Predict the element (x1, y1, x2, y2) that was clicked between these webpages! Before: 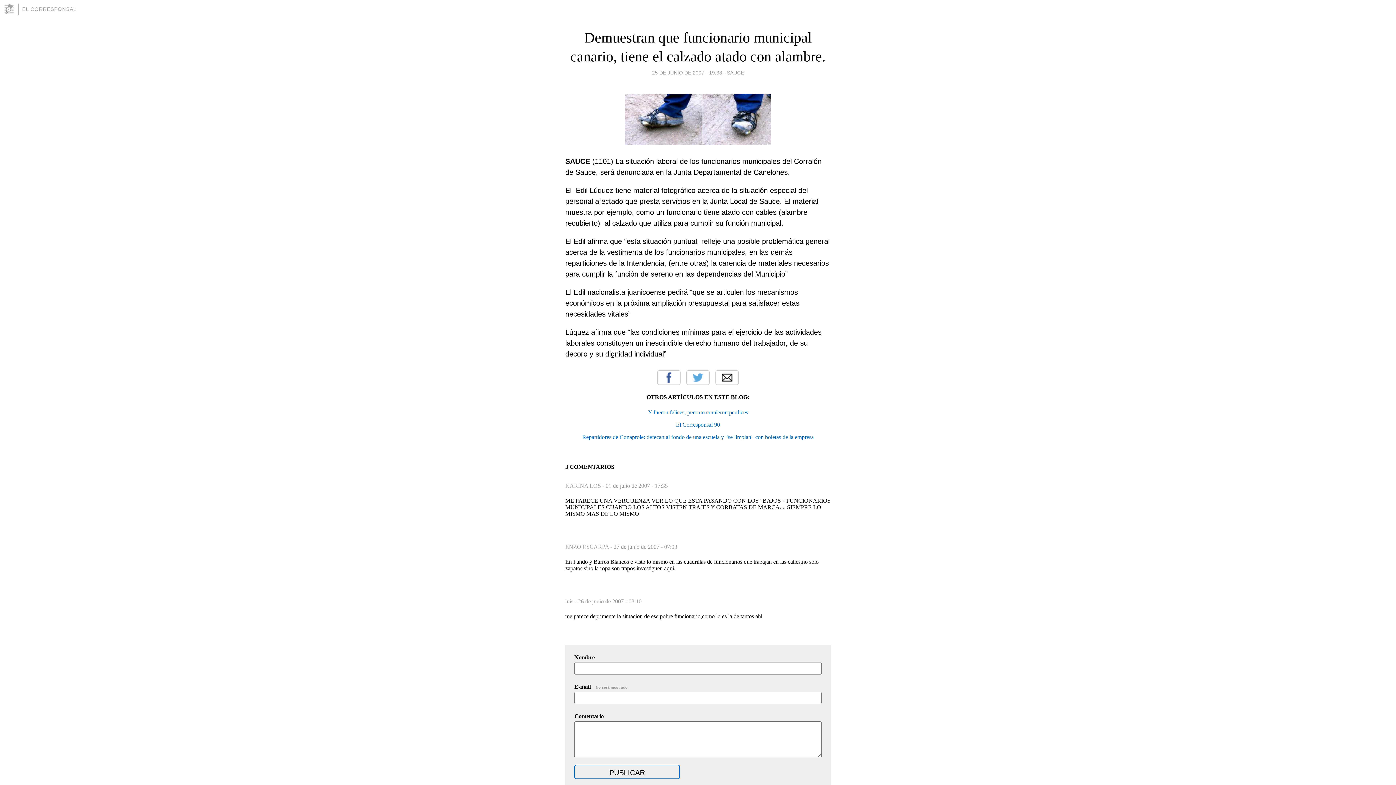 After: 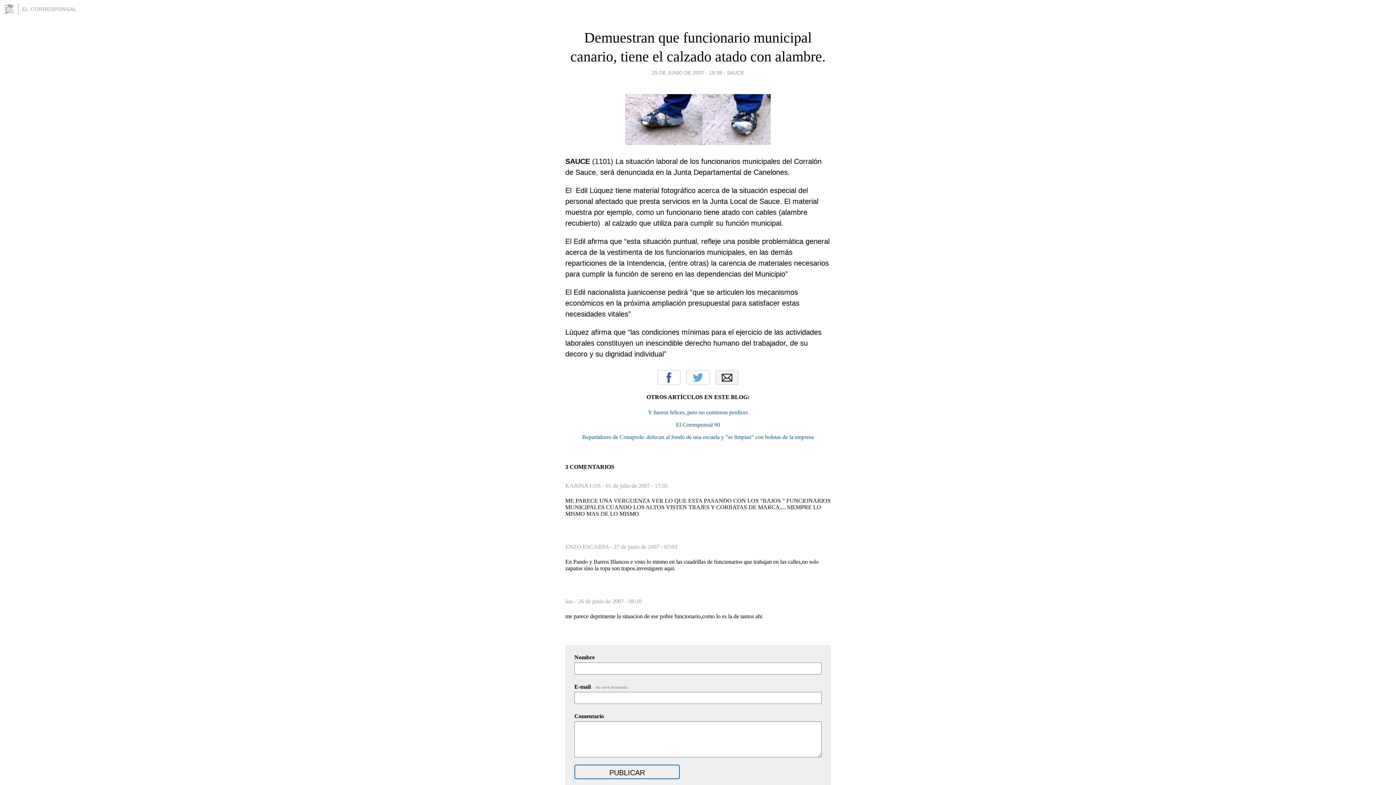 Action: bbox: (715, 370, 738, 385) label: Email